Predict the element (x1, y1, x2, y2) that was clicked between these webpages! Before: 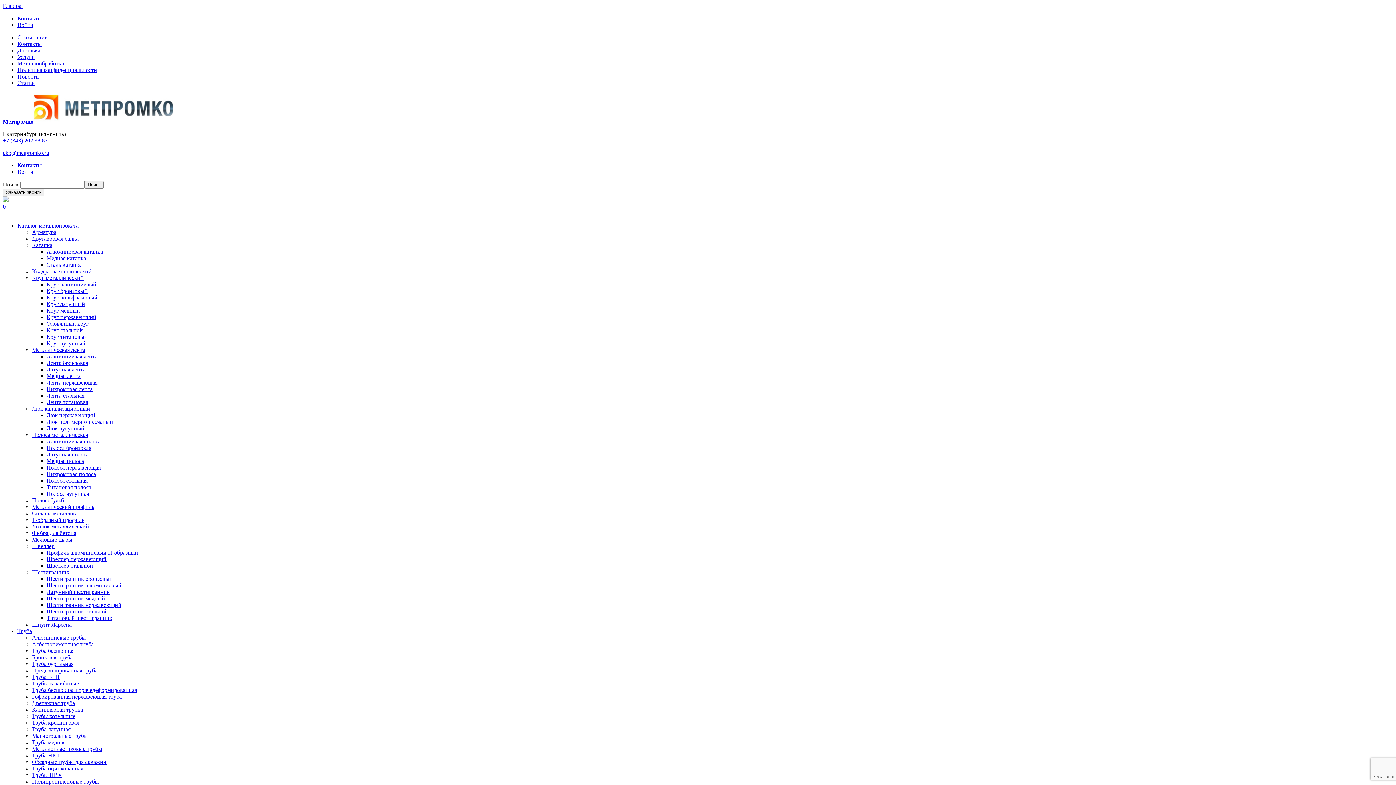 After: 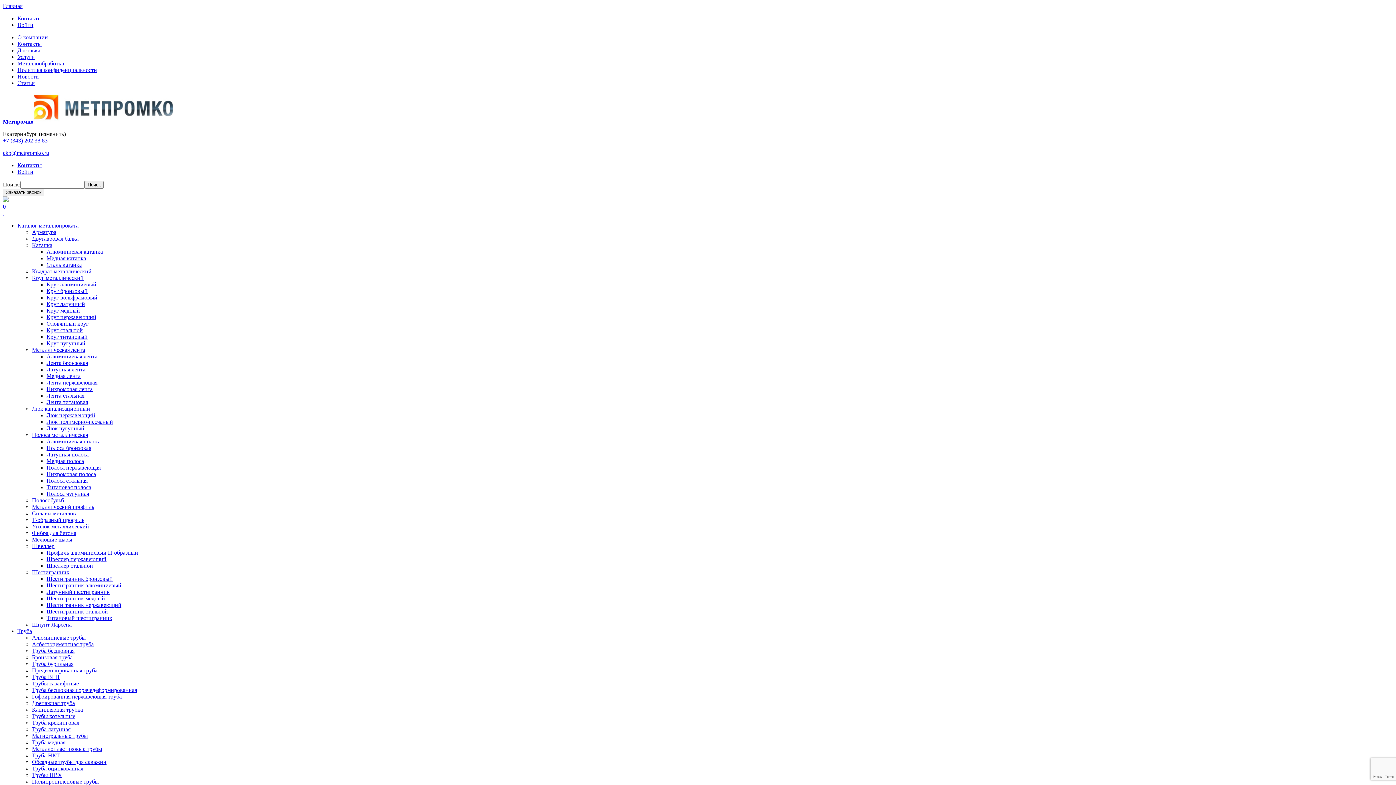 Action: label: Труба бесшовная bbox: (32, 648, 74, 654)